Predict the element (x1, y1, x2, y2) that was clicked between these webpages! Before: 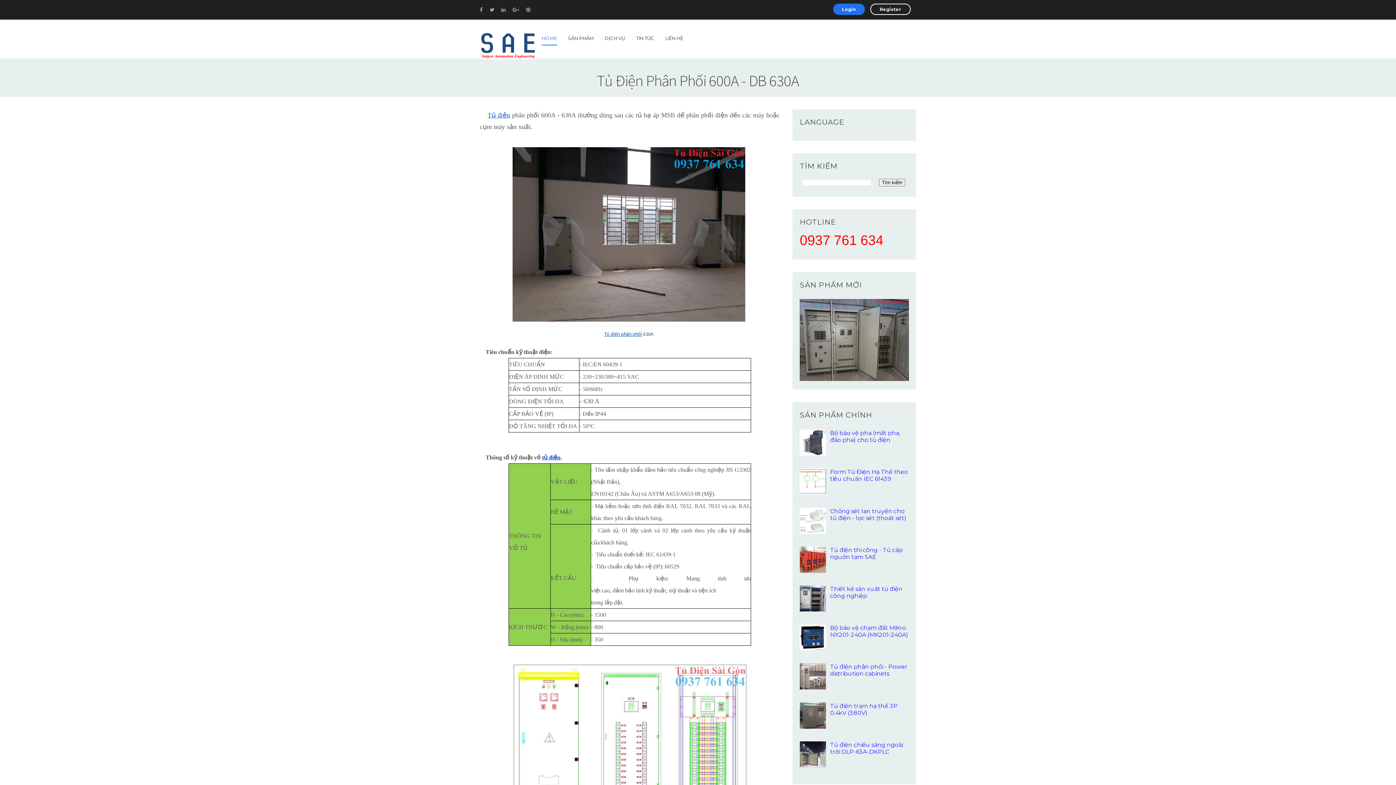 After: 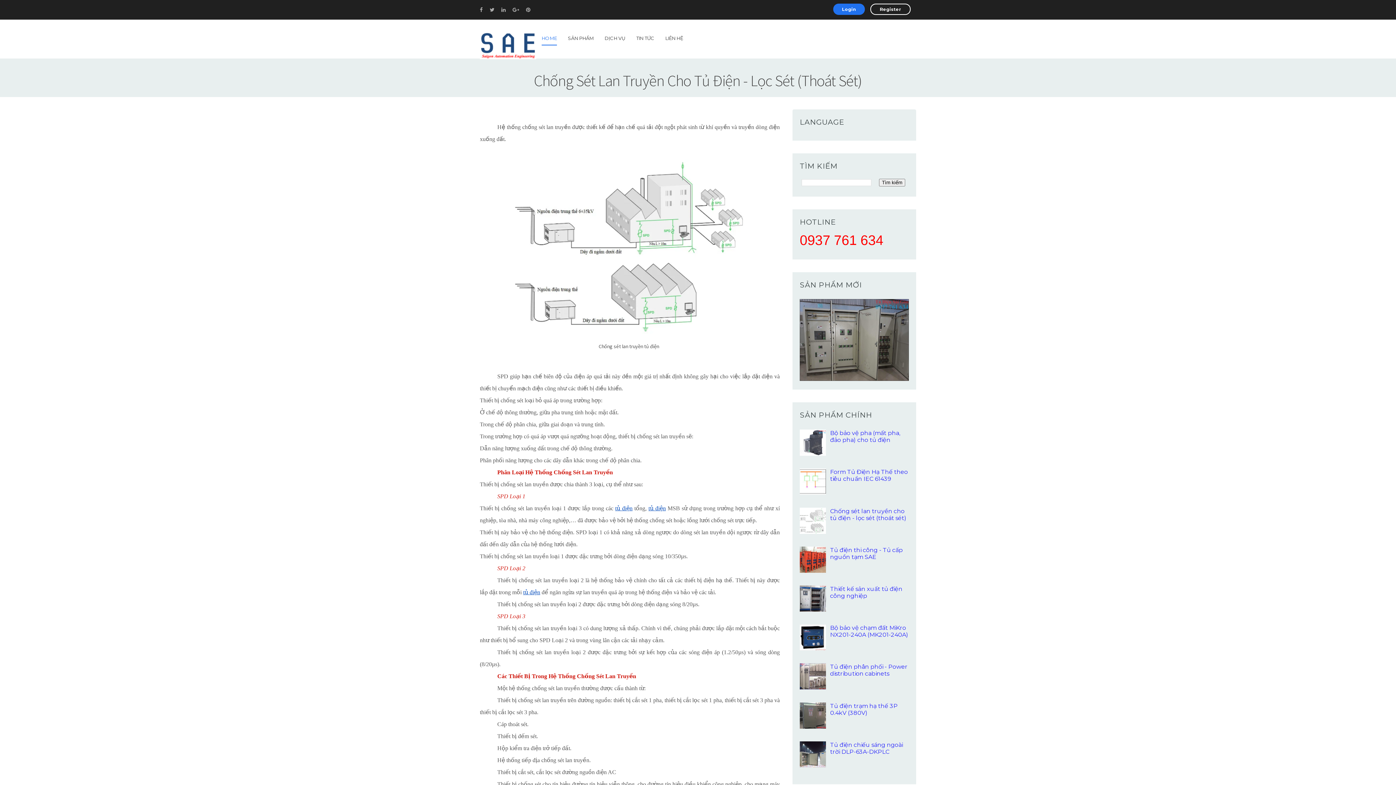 Action: label: Chống sét lan truyền cho tủ điện - lọc sét (thoát sét) bbox: (830, 507, 906, 521)